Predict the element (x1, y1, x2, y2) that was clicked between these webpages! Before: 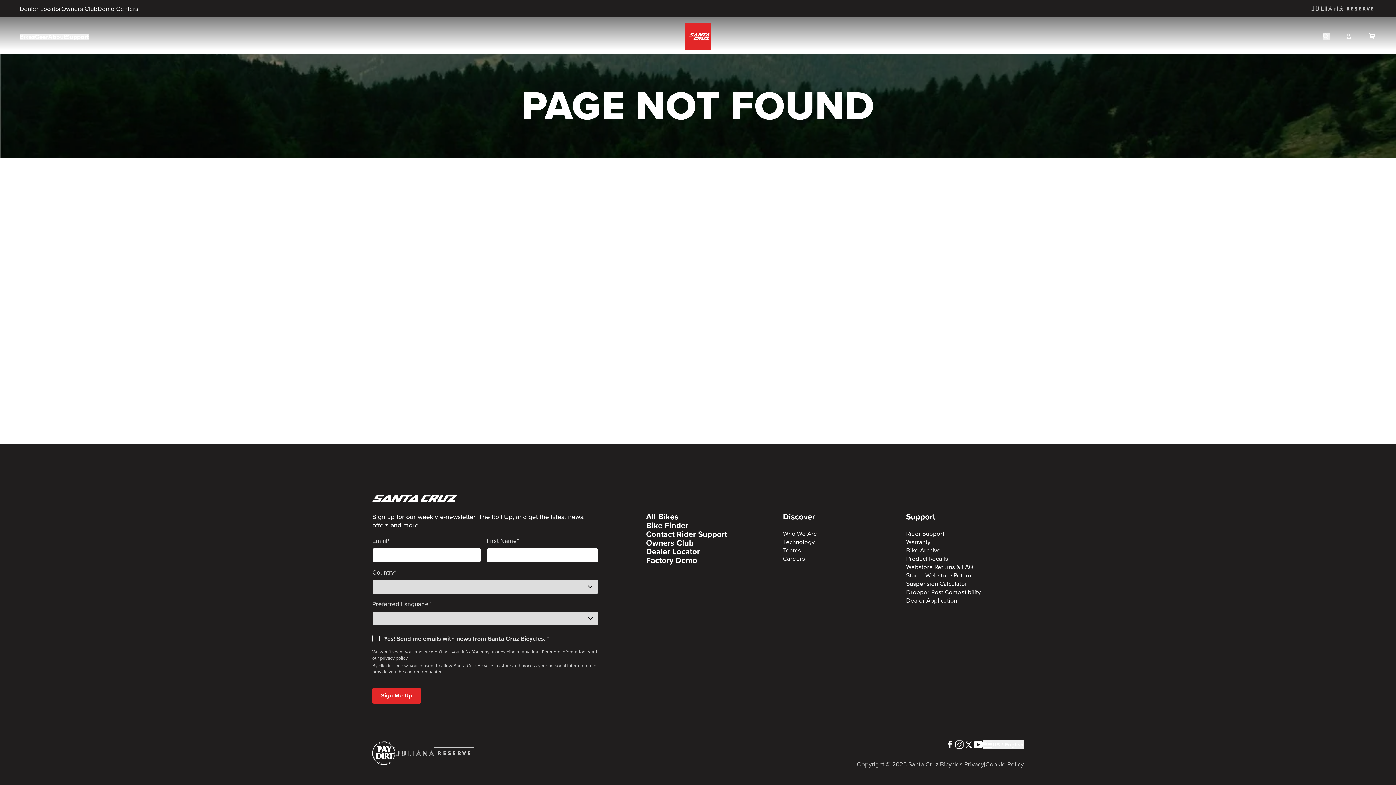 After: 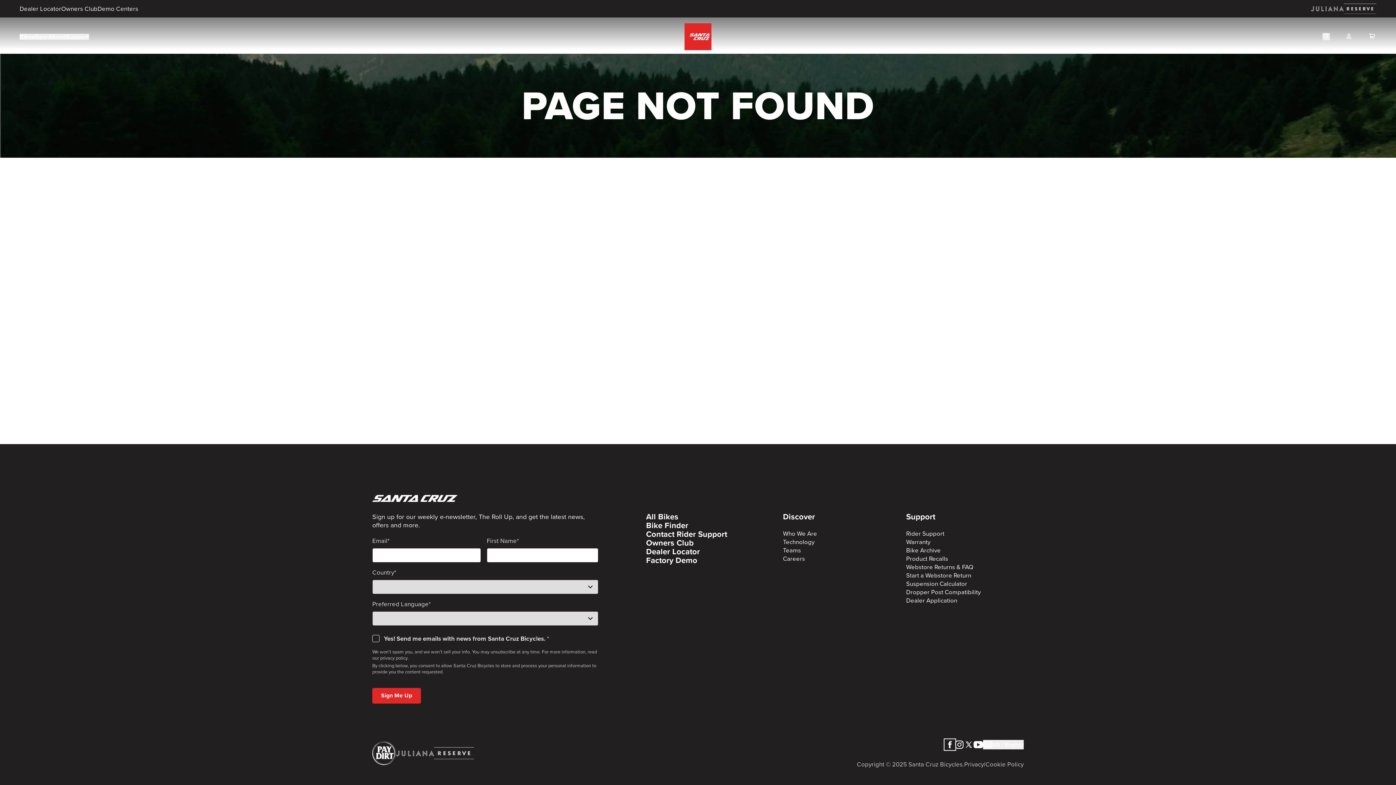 Action: bbox: (945, 740, 954, 749) label: Facebook